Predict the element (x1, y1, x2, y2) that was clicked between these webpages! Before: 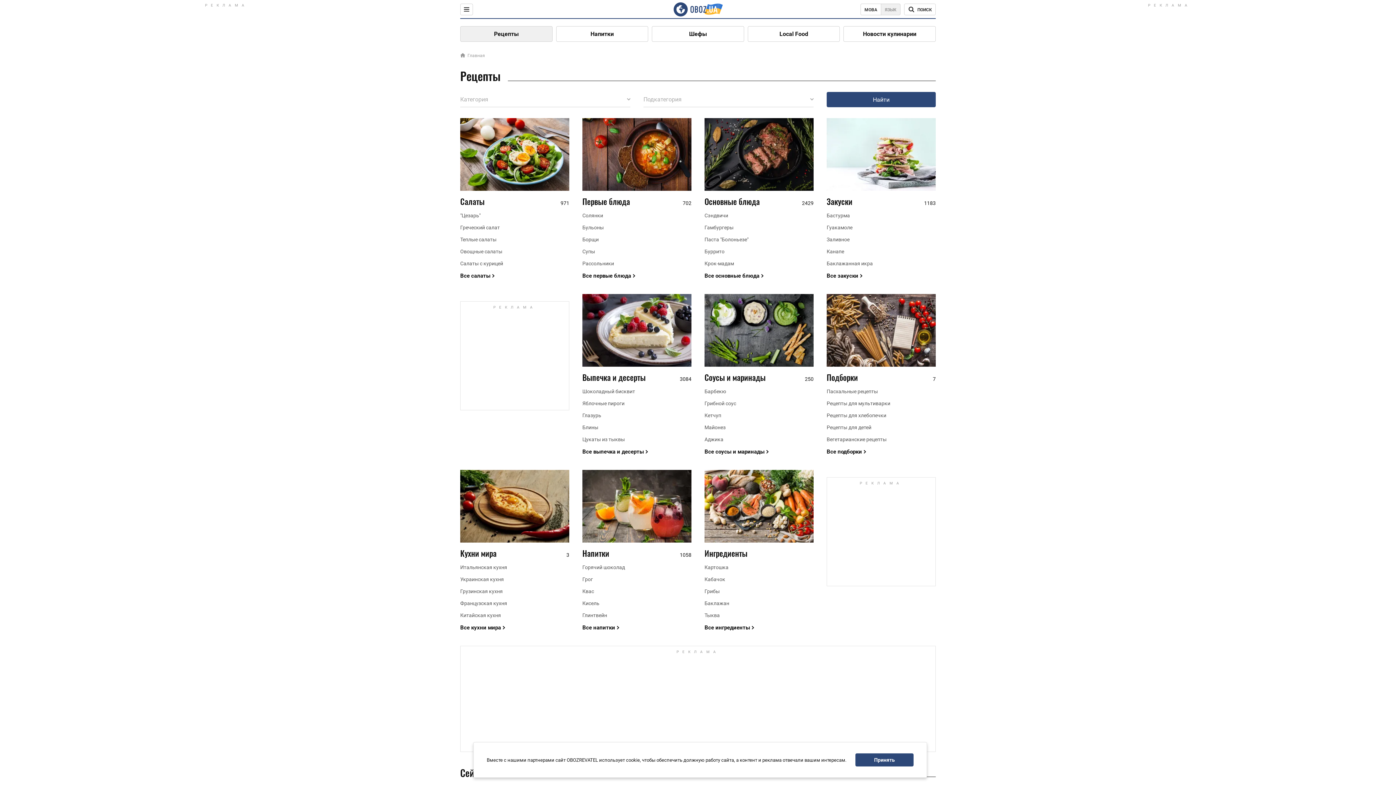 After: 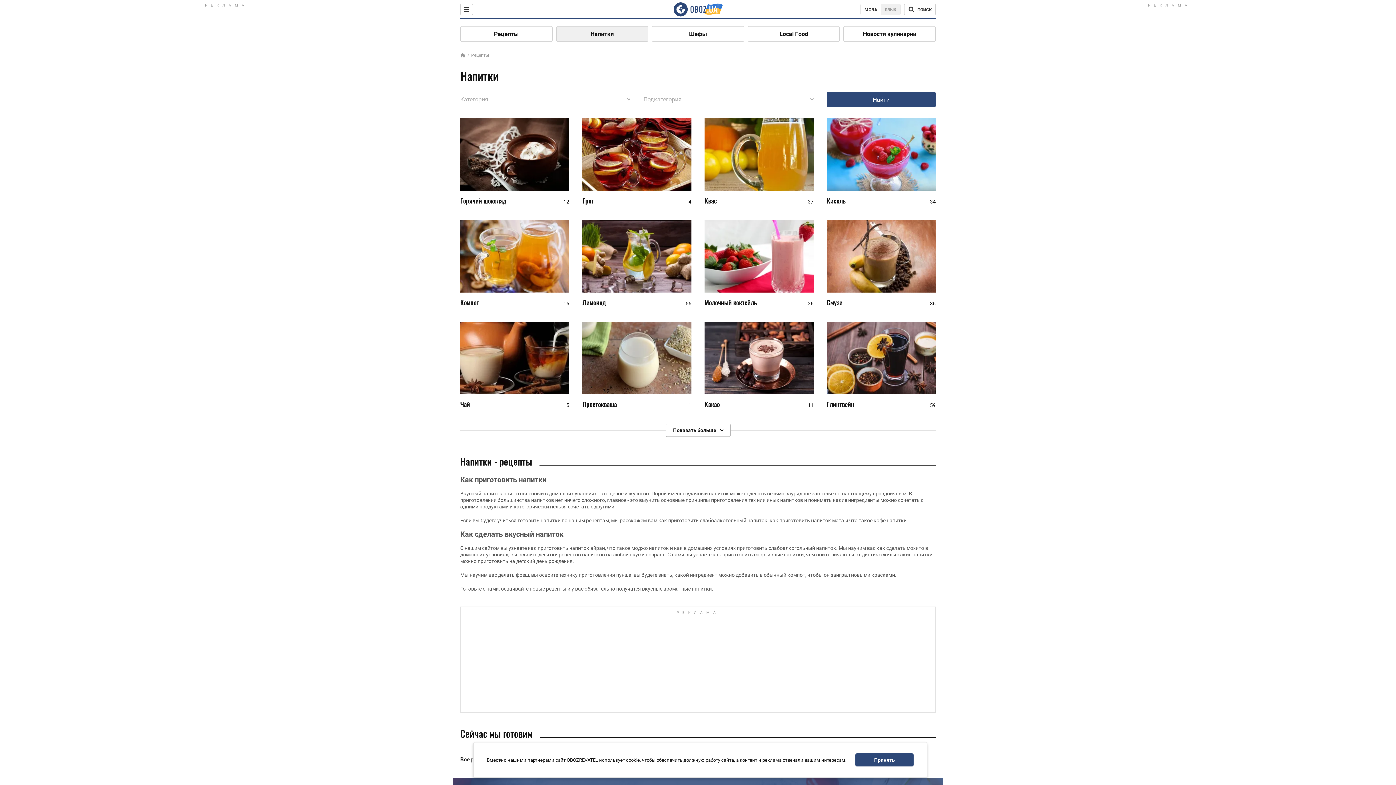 Action: label: Напитки bbox: (556, 26, 648, 41)